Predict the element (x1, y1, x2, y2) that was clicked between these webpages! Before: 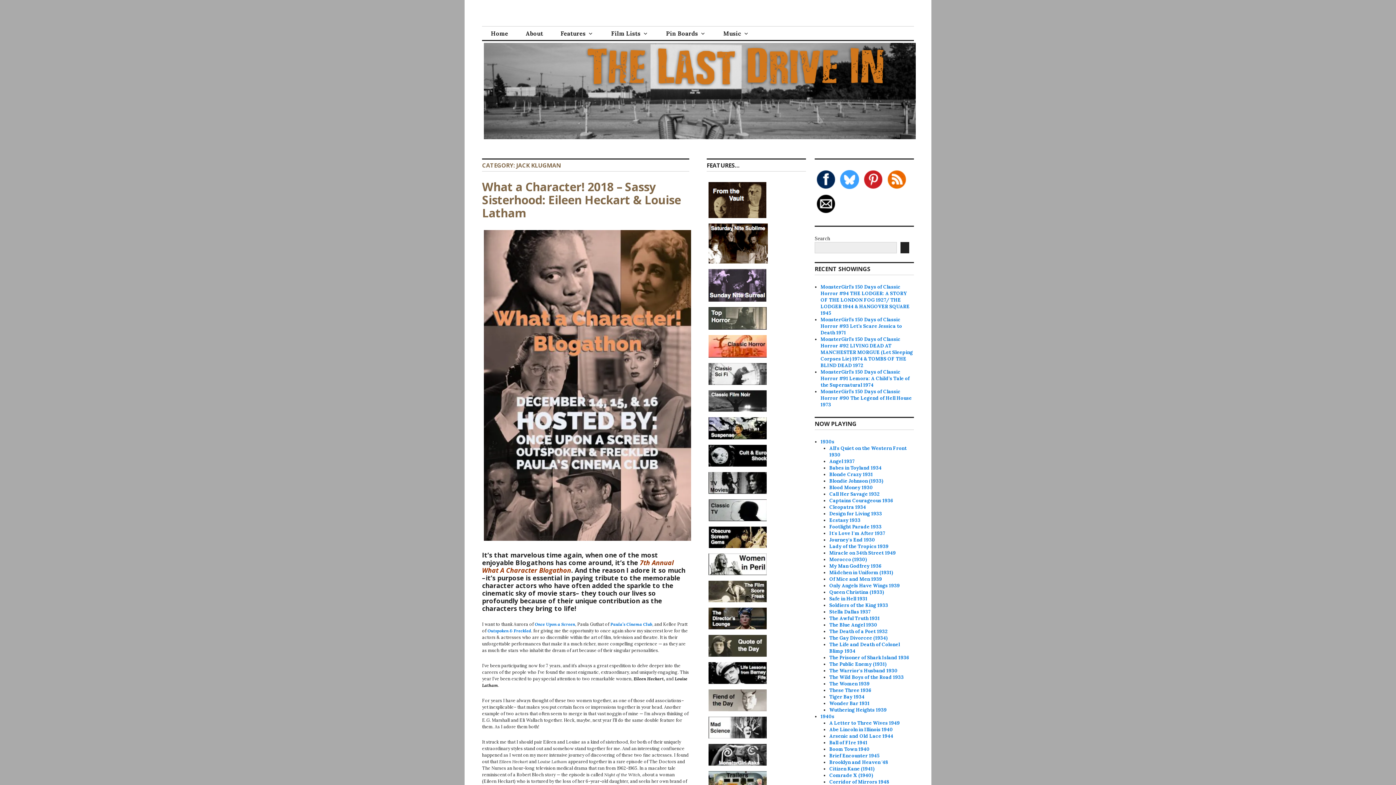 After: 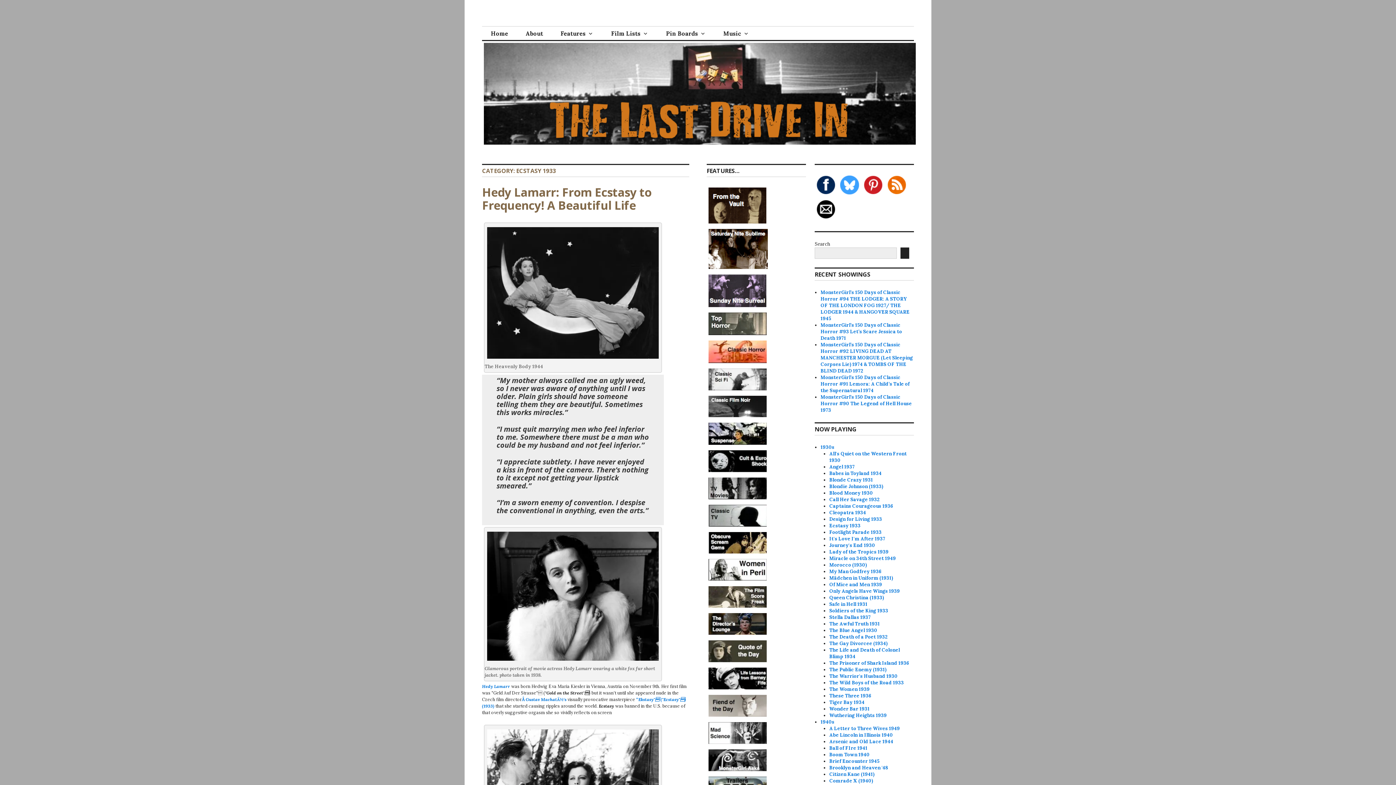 Action: label: Ecstasy 1933 bbox: (829, 517, 860, 523)